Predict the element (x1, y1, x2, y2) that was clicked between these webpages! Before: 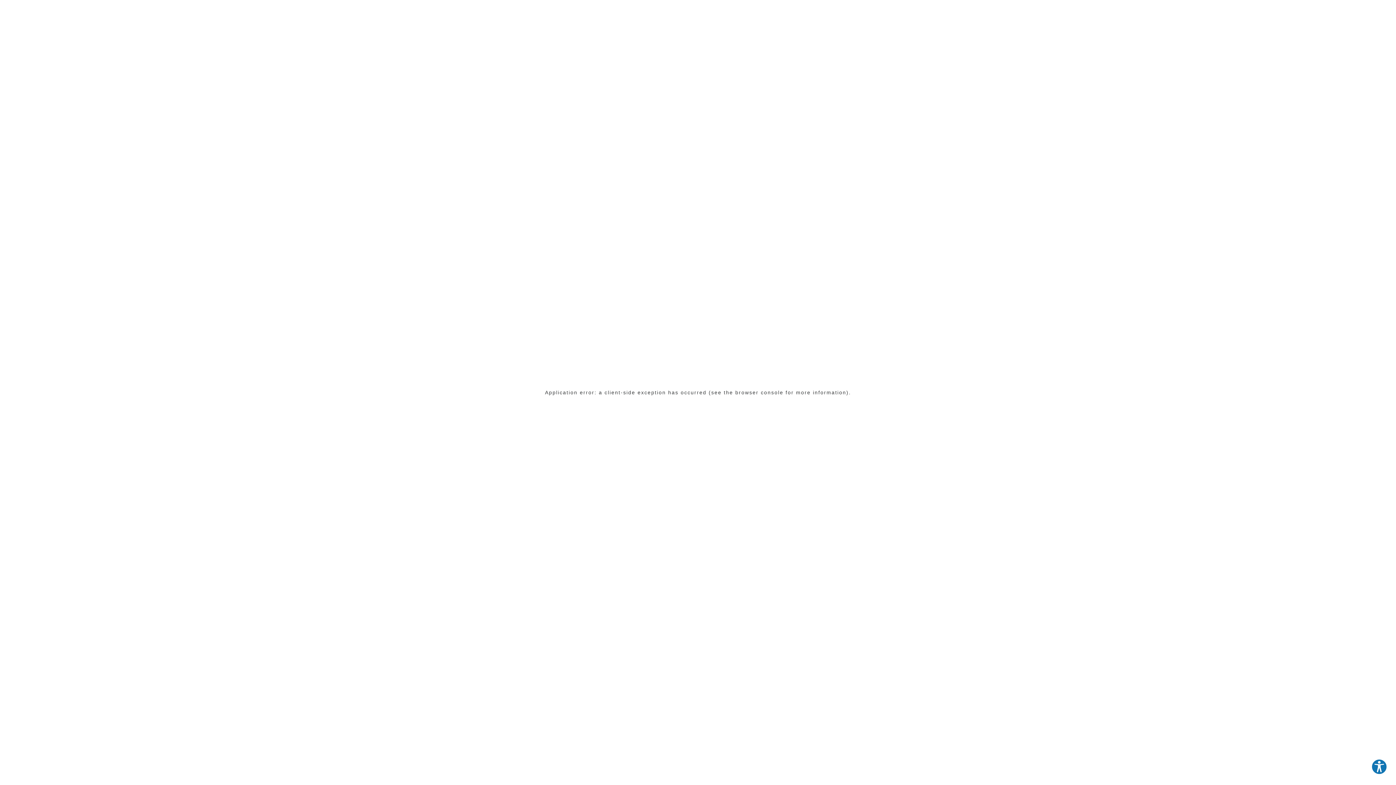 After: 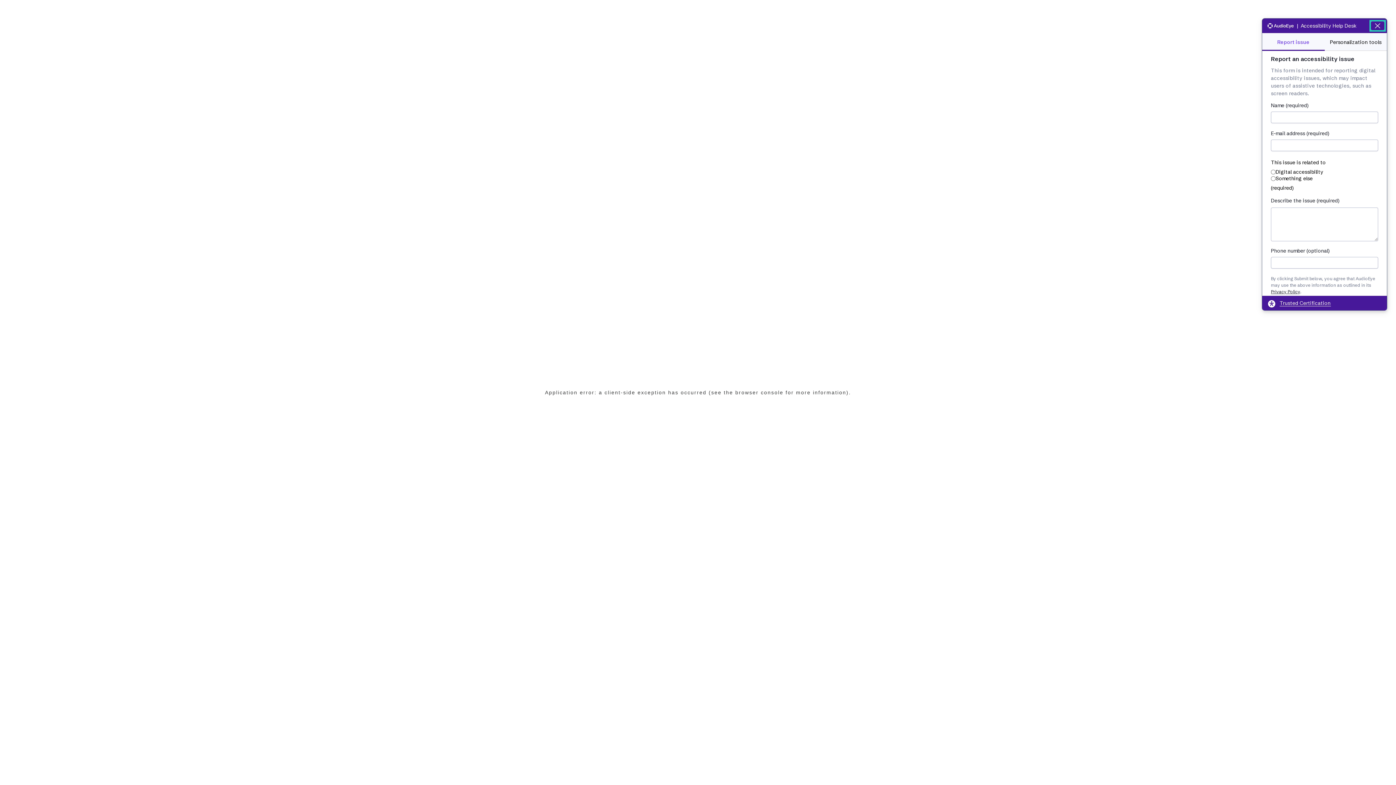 Action: label: Explore your accessibility options bbox: (1371, 759, 1387, 775)